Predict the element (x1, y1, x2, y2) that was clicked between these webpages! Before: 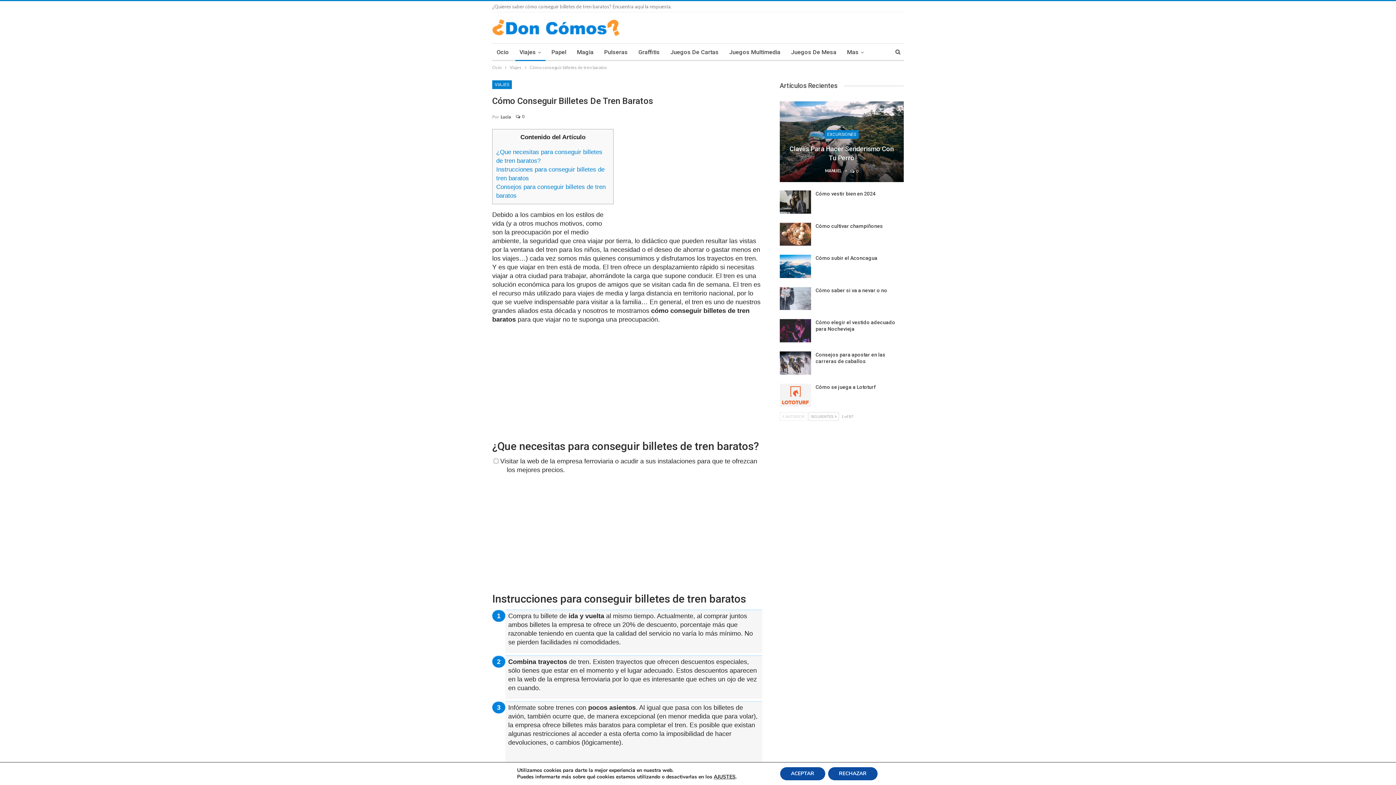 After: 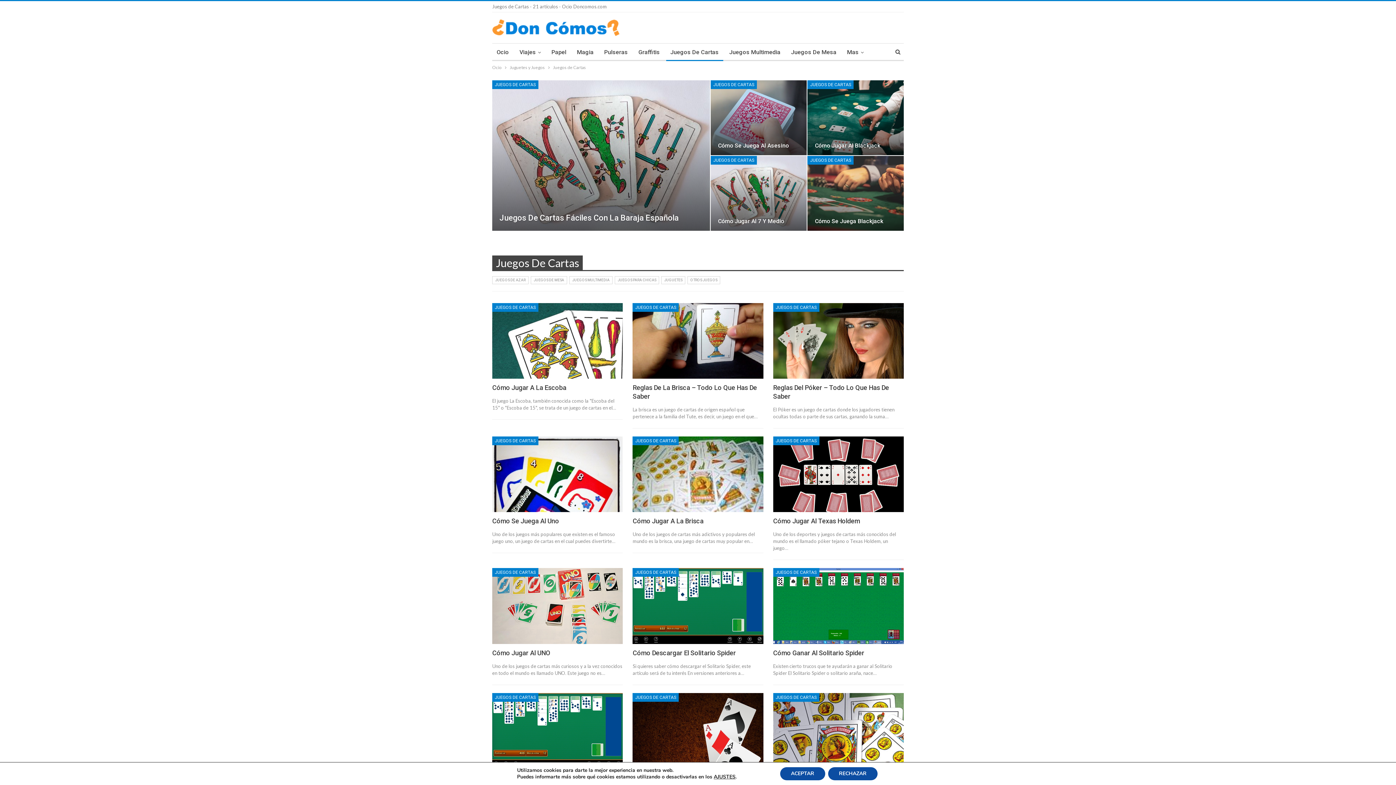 Action: bbox: (666, 43, 723, 61) label: Juegos De Cartas